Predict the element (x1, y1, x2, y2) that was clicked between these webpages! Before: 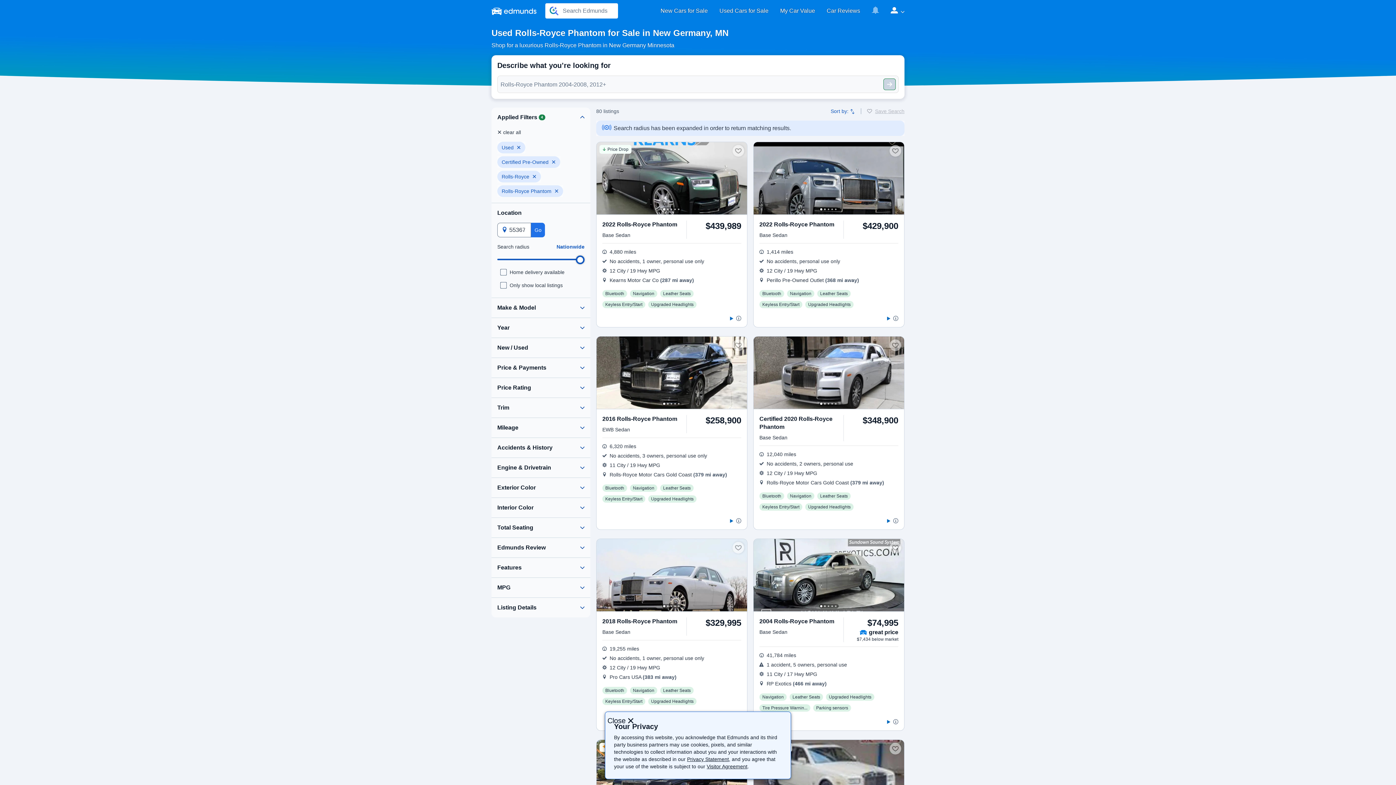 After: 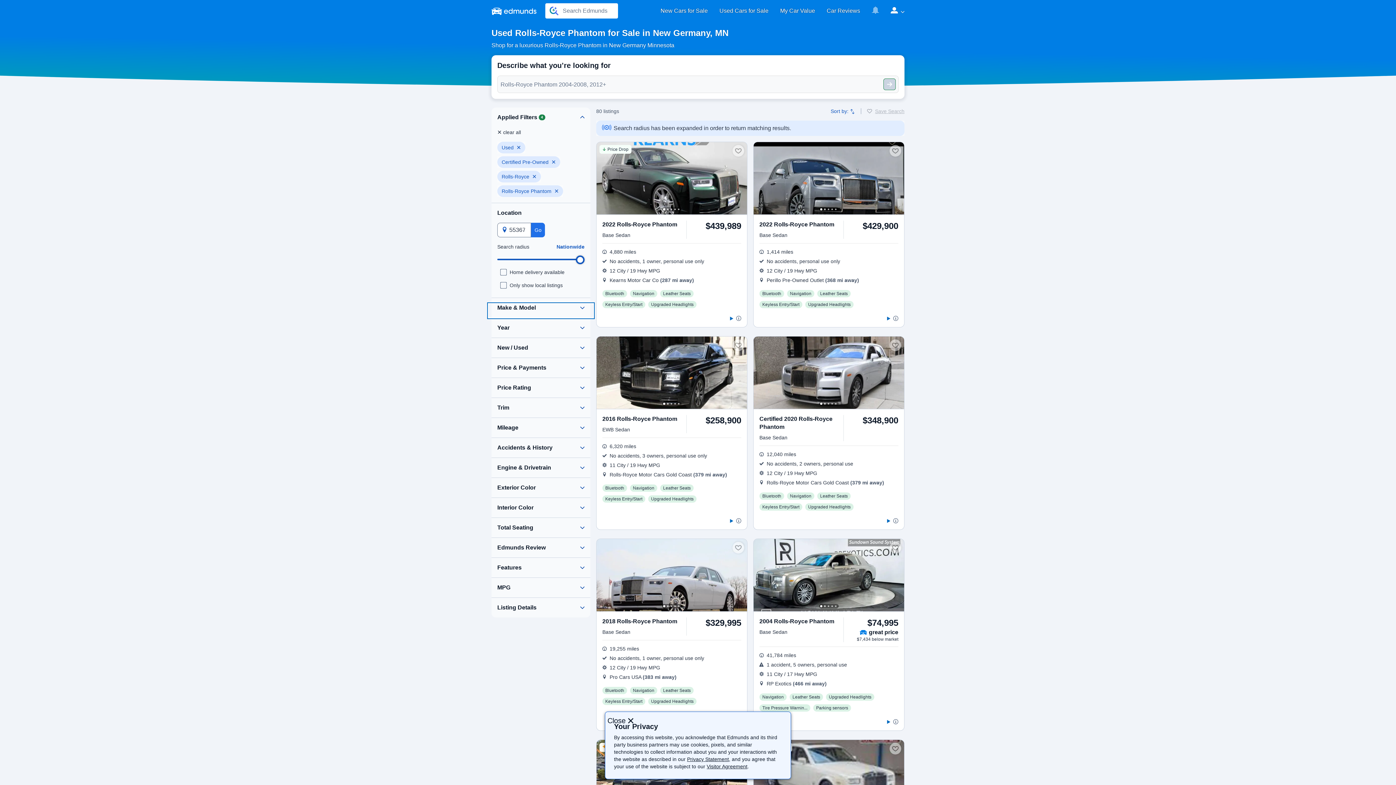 Action: bbox: (488, 304, 593, 317)